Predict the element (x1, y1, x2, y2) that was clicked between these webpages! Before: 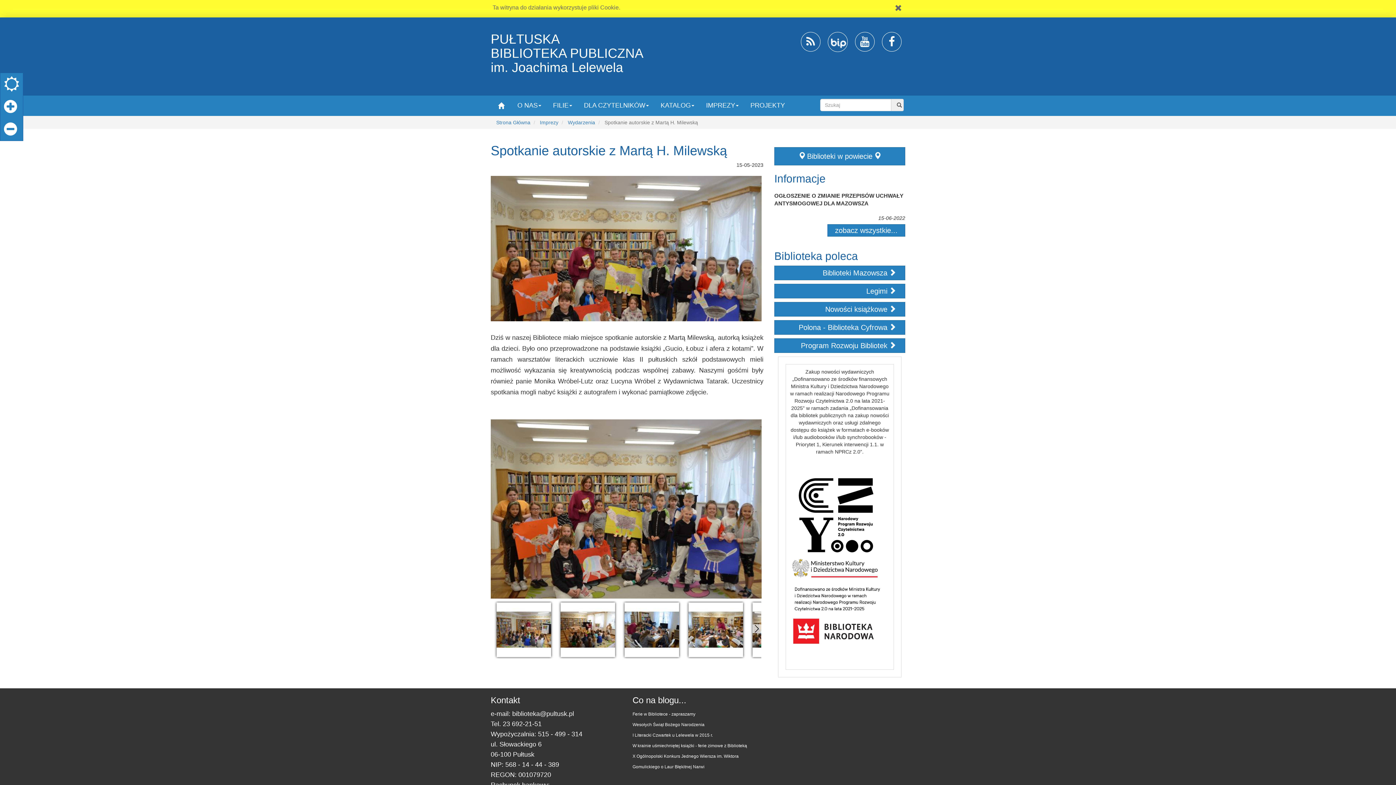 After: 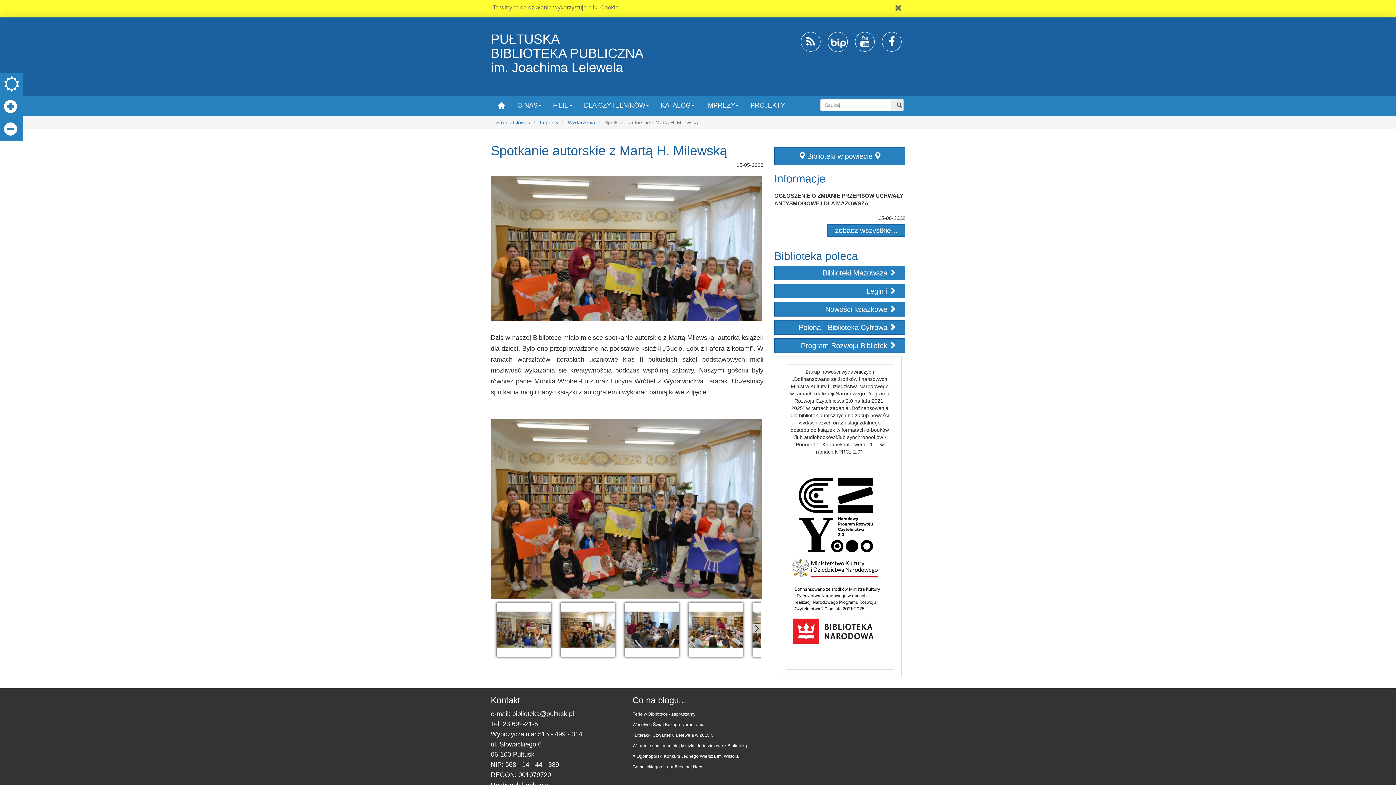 Action: label: W krainie uśmiechniętej książki - ferie zimowe z Biblioteką bbox: (632, 743, 747, 748)